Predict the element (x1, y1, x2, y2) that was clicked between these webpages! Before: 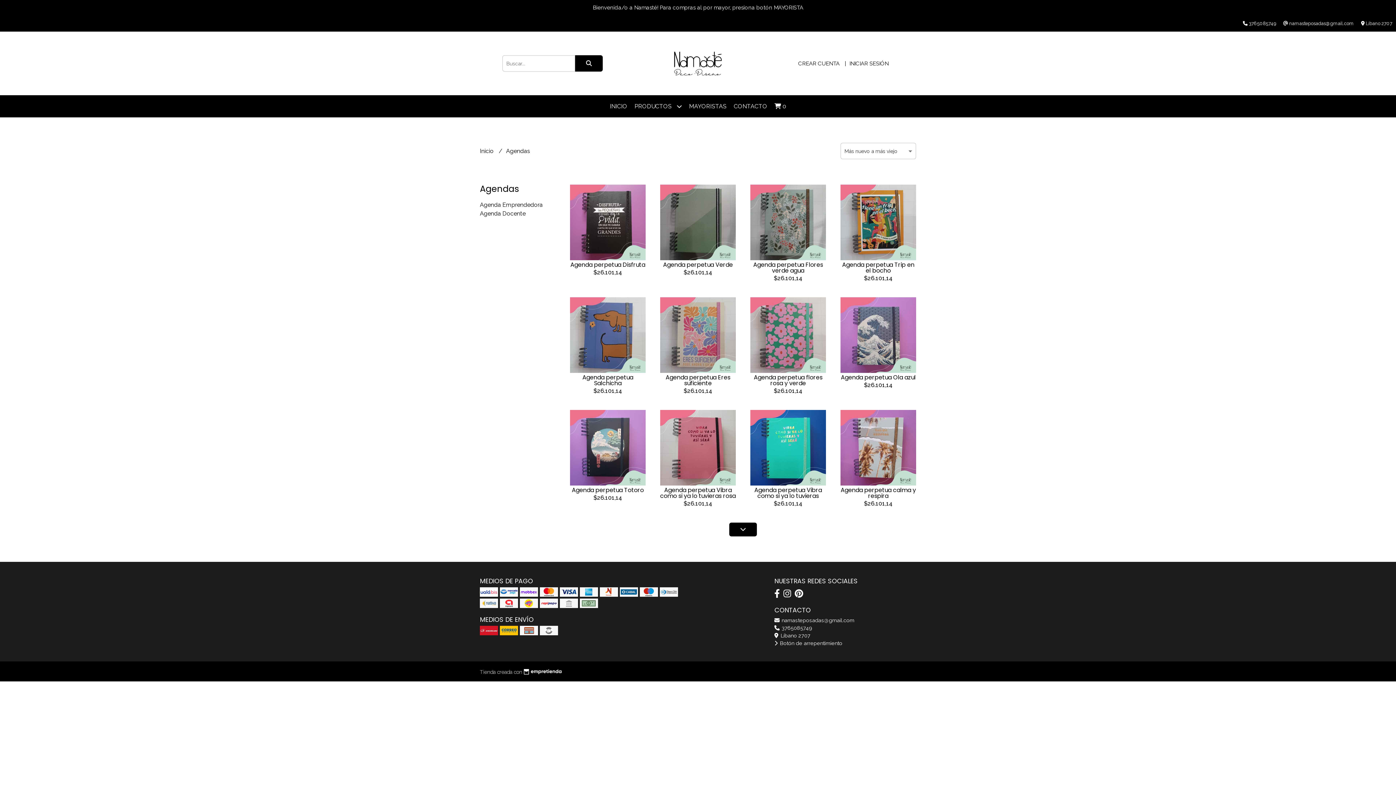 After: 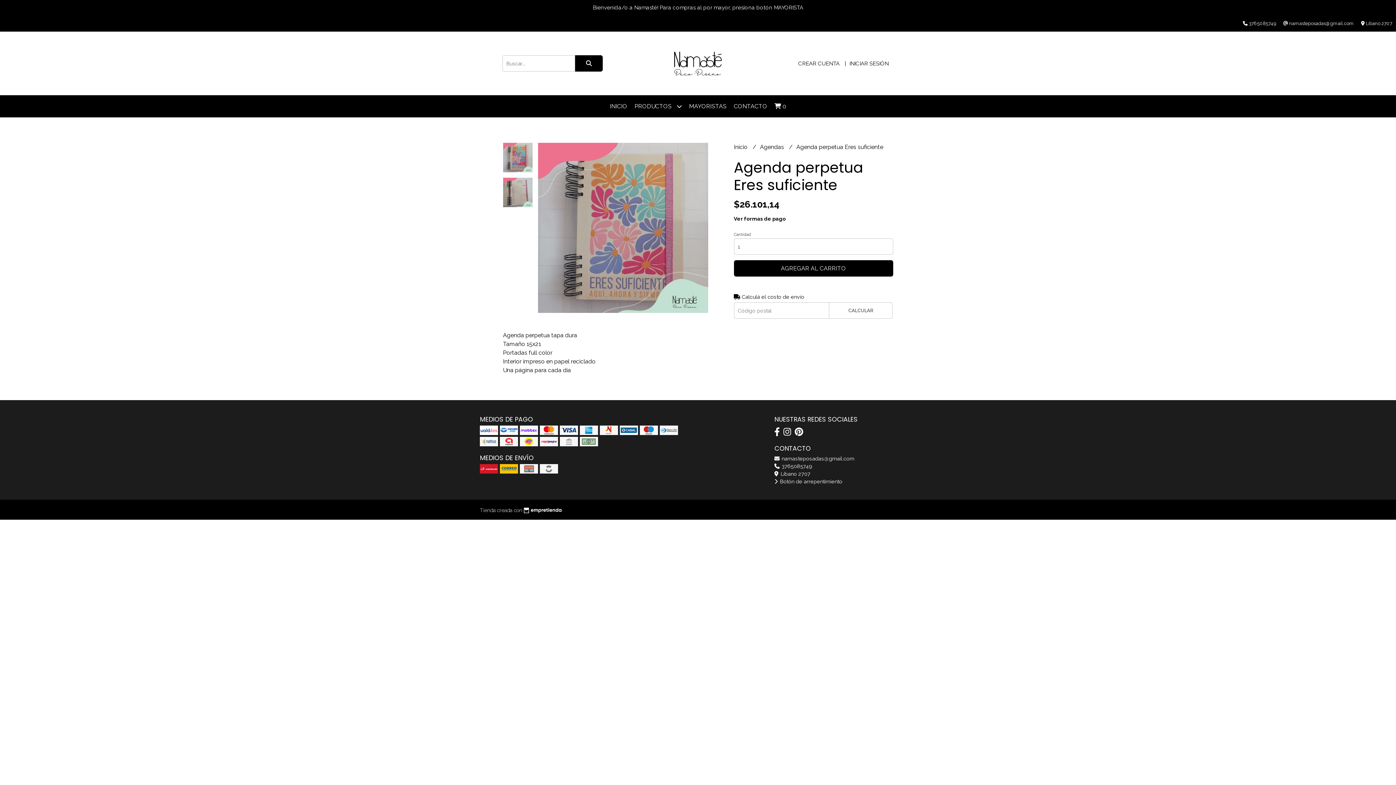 Action: bbox: (665, 373, 730, 387) label: Agenda perpetua Eres suficiente